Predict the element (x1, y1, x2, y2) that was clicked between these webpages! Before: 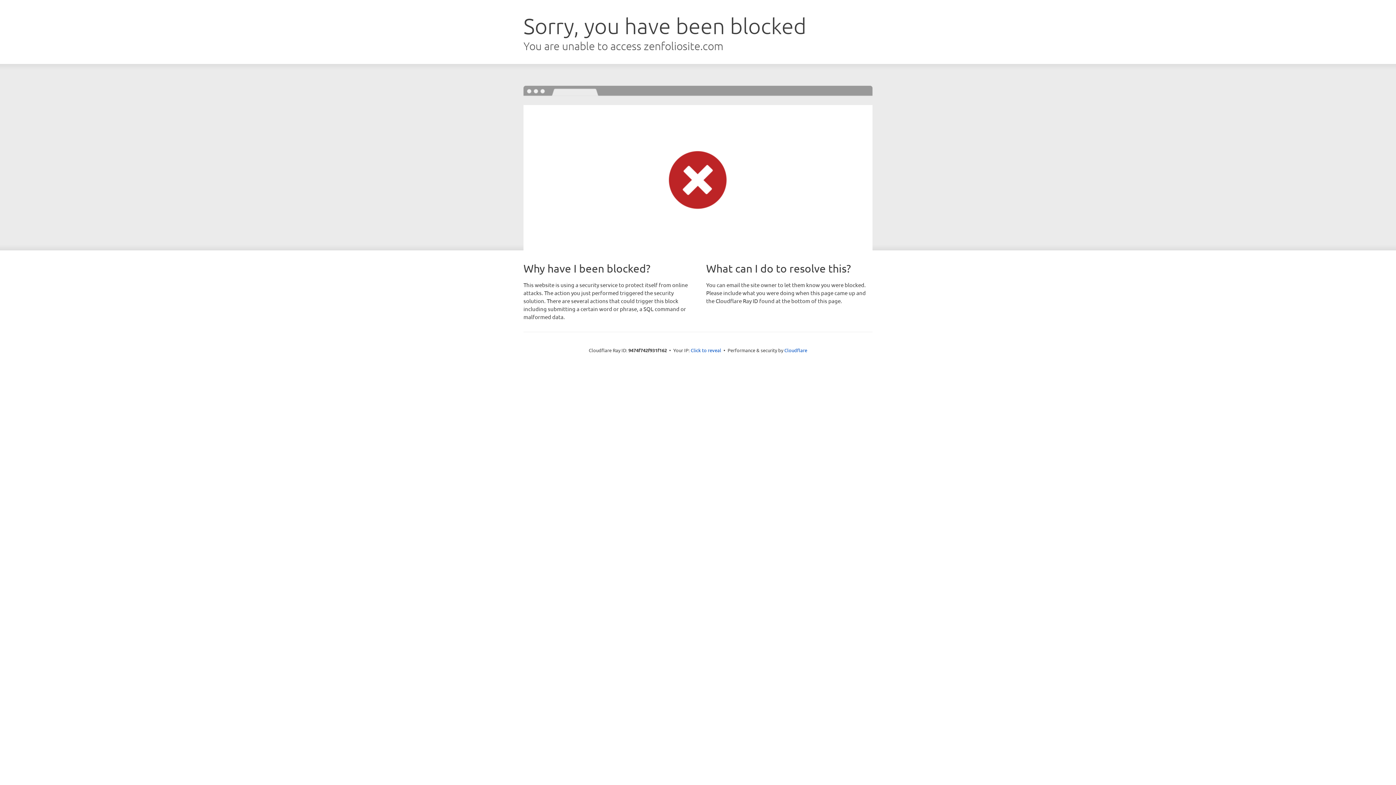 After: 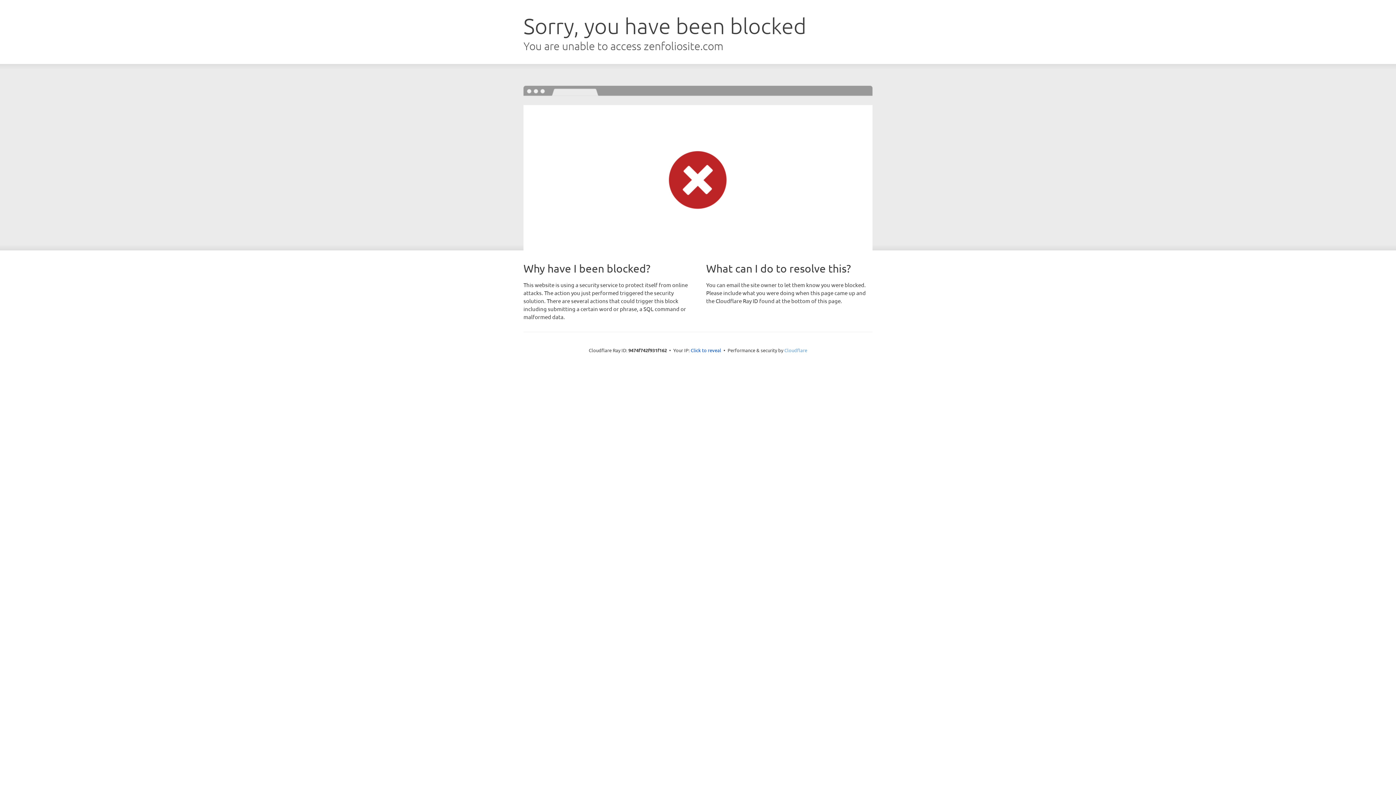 Action: label: Cloudflare bbox: (784, 347, 807, 353)